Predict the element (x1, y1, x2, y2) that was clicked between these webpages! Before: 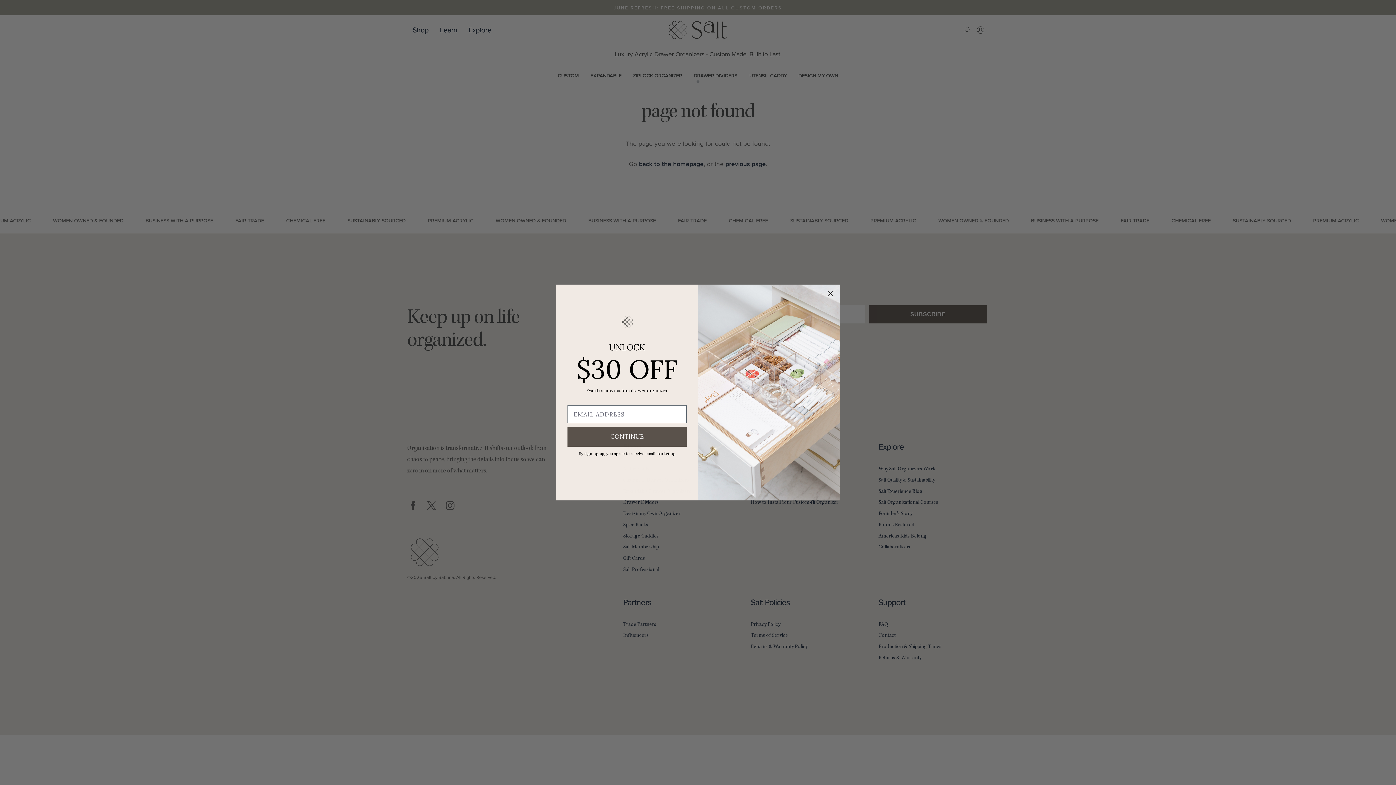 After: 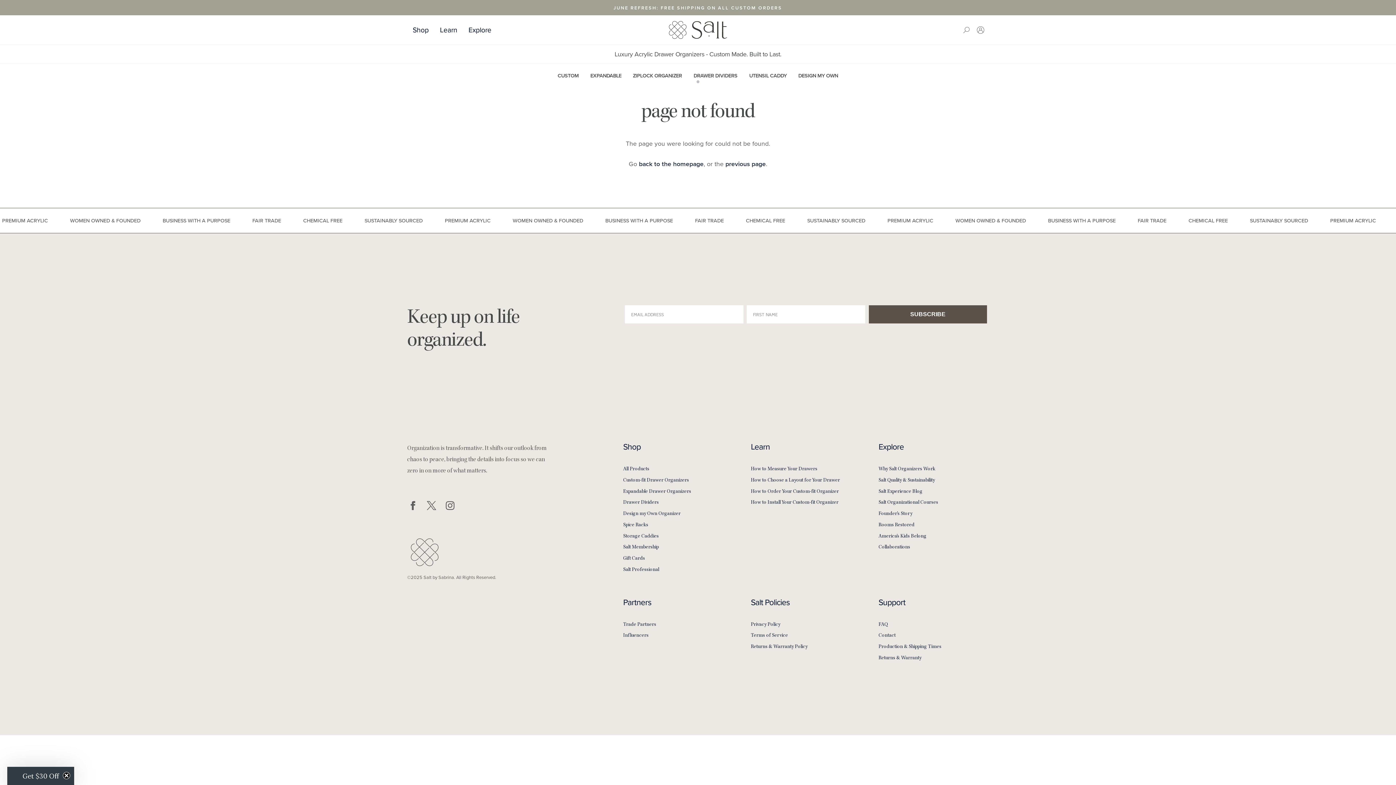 Action: label: Close dialog bbox: (824, 287, 837, 300)